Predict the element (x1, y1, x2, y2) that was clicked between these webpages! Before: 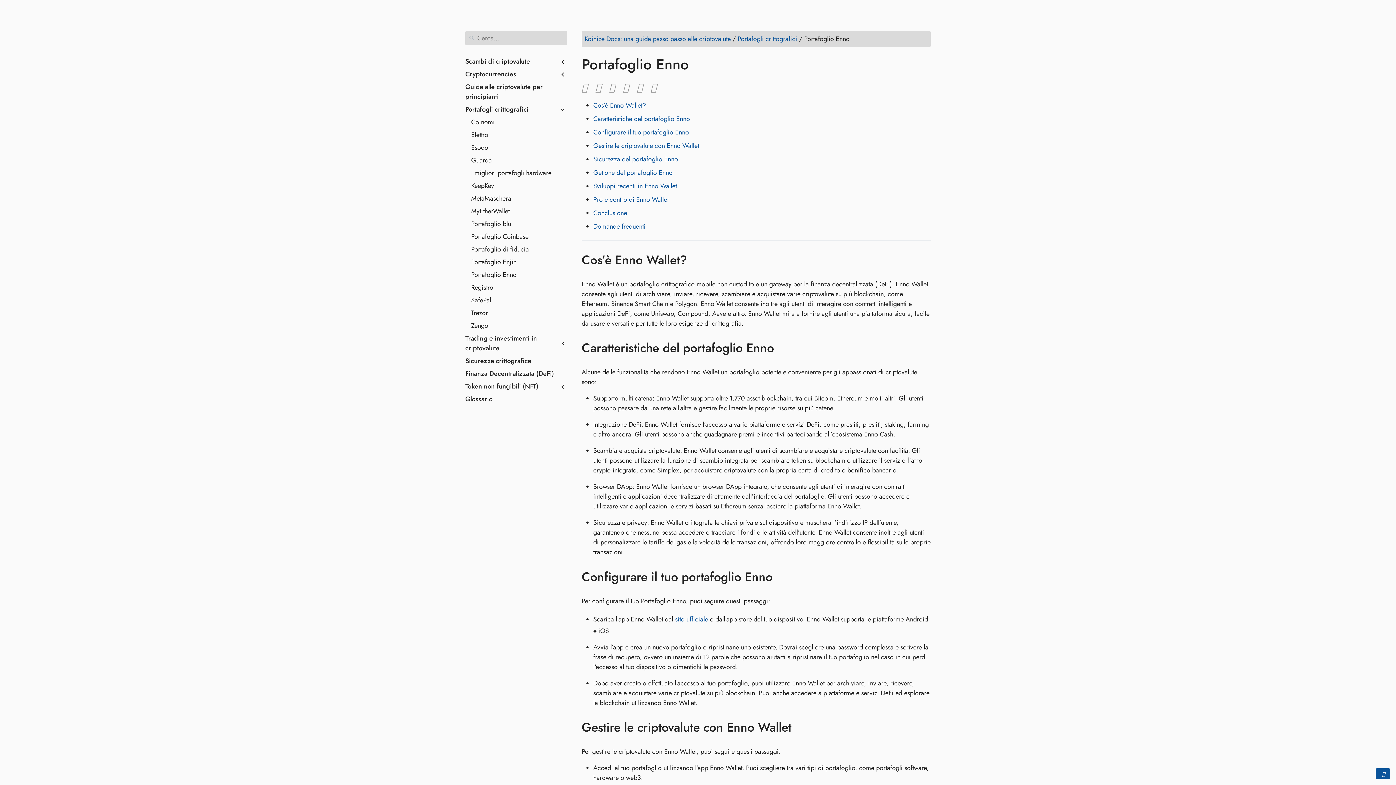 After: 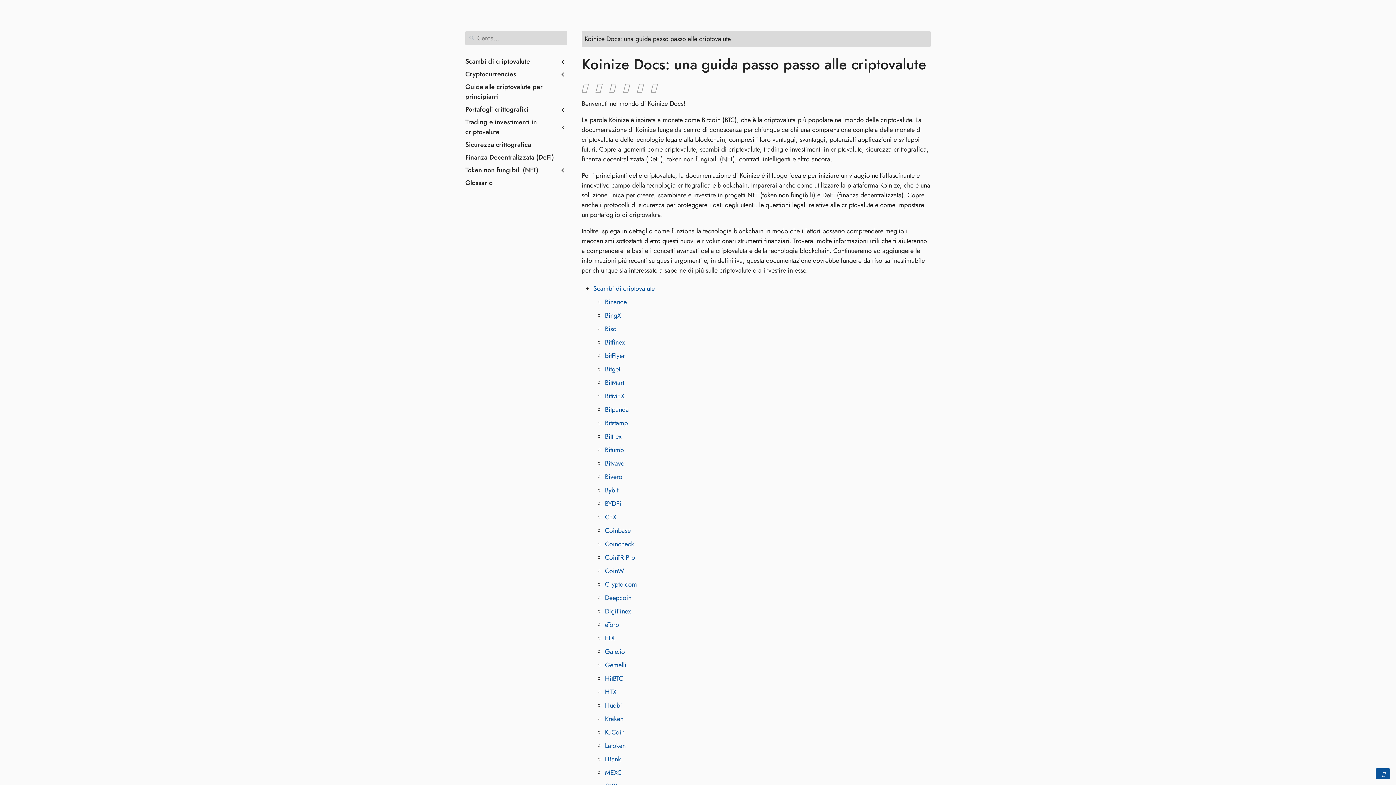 Action: bbox: (584, 34, 730, 43) label: Koinize Docs: una guida passo passo alle criptovalute